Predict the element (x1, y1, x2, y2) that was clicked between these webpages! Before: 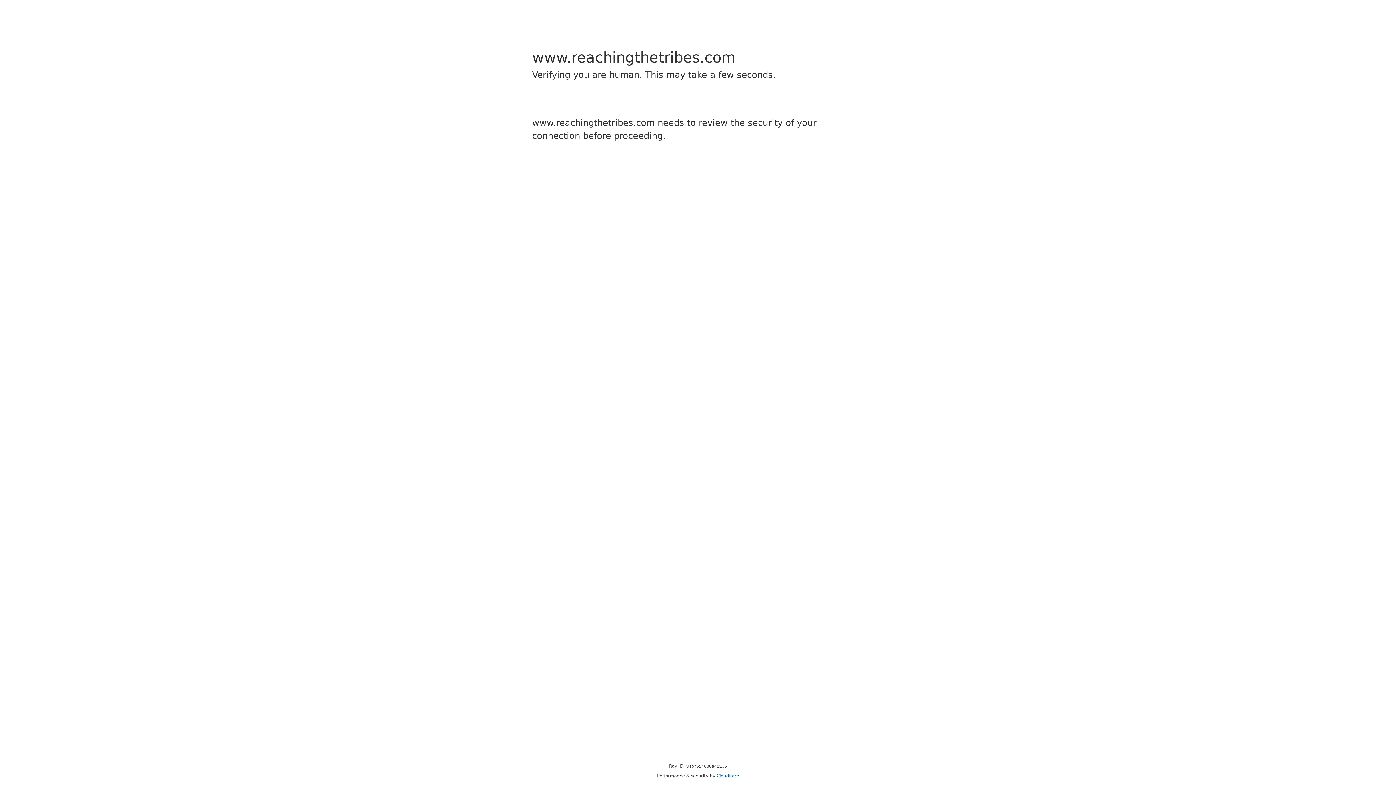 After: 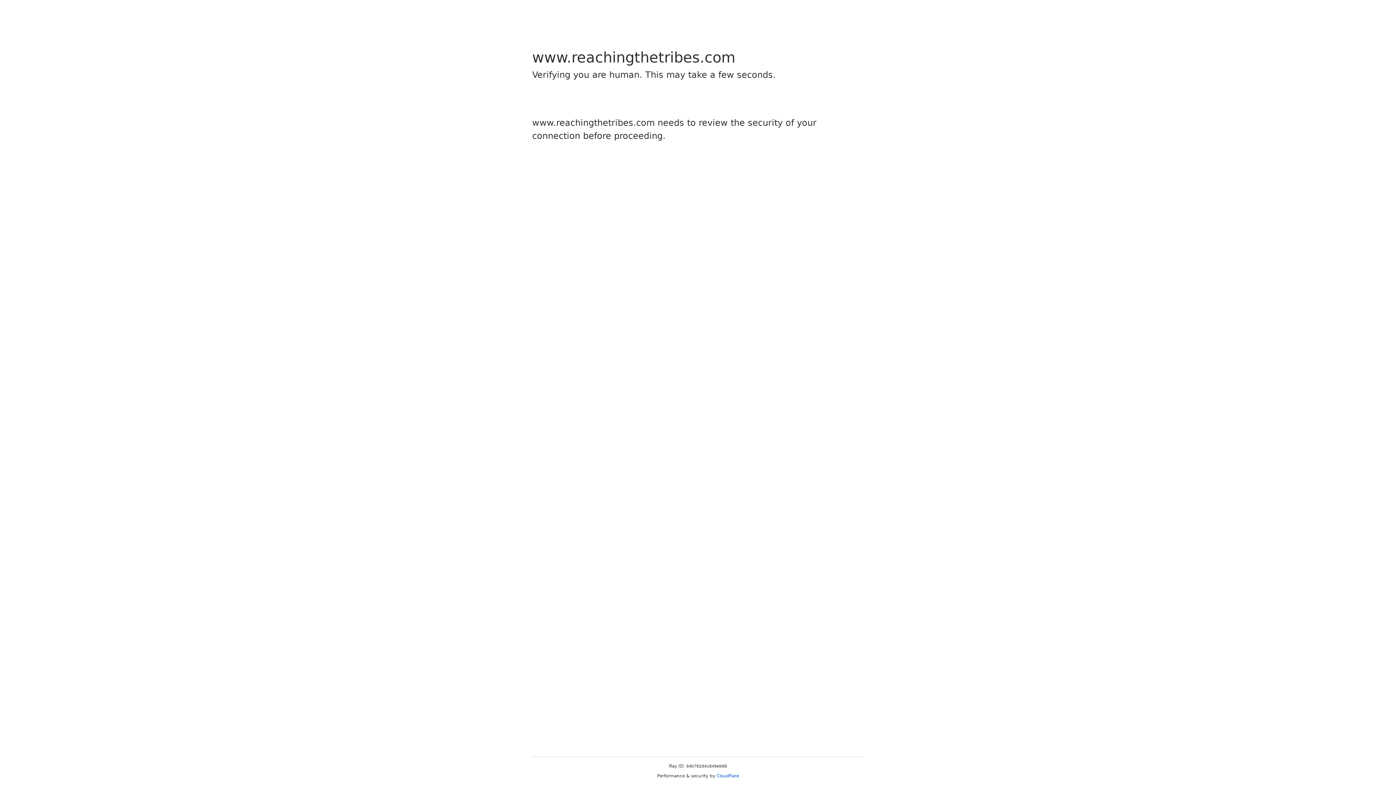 Action: label: Cloudflare bbox: (716, 773, 739, 778)